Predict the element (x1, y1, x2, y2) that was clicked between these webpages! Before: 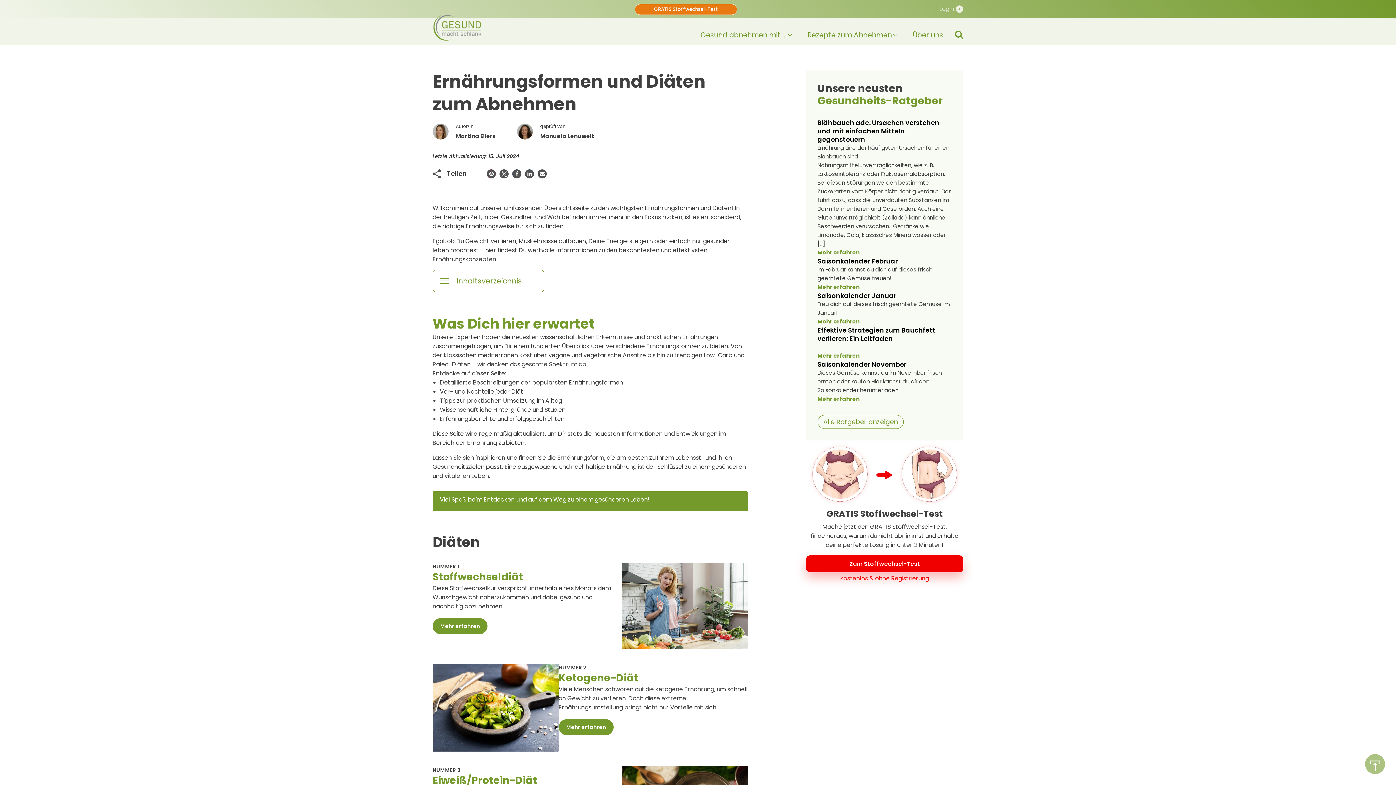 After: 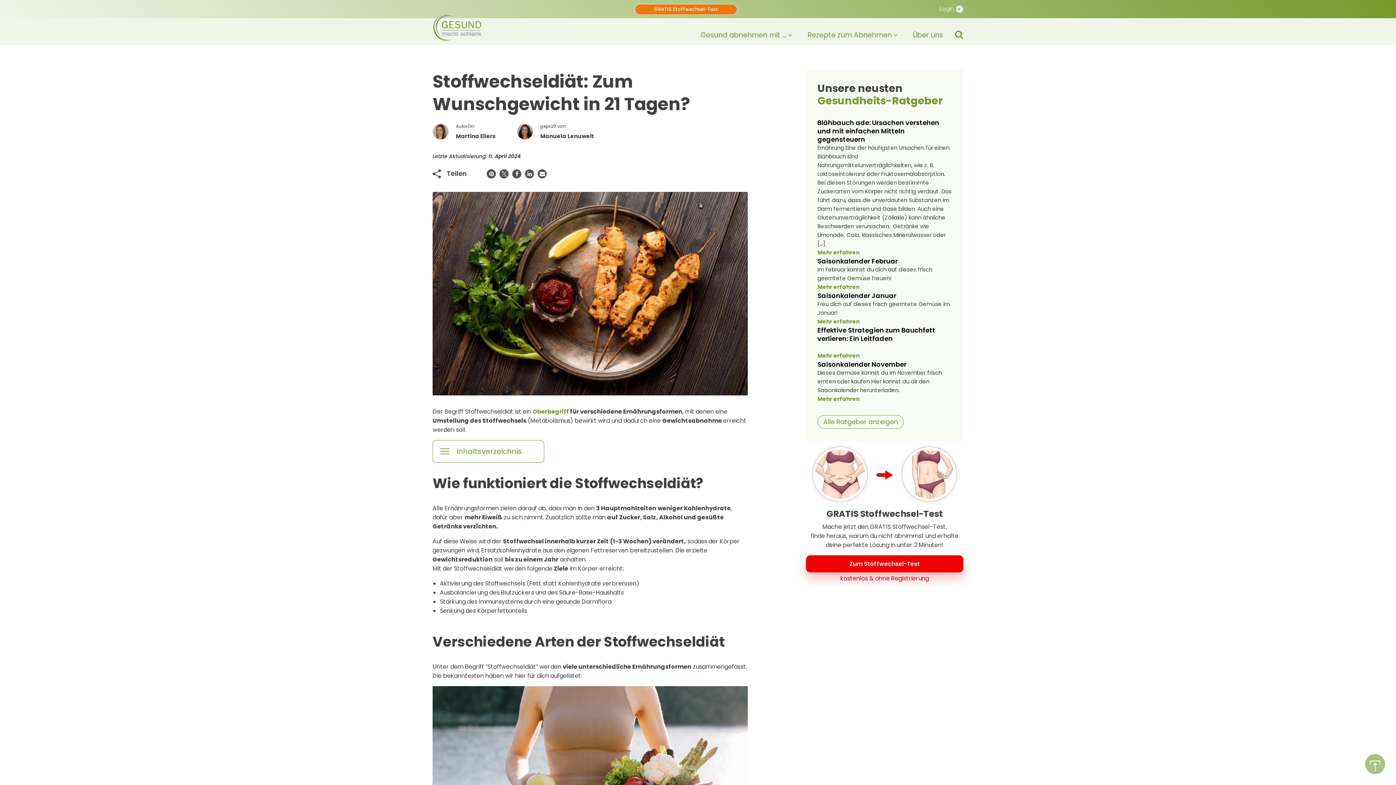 Action: label: Mehr erfahren bbox: (432, 618, 487, 634)